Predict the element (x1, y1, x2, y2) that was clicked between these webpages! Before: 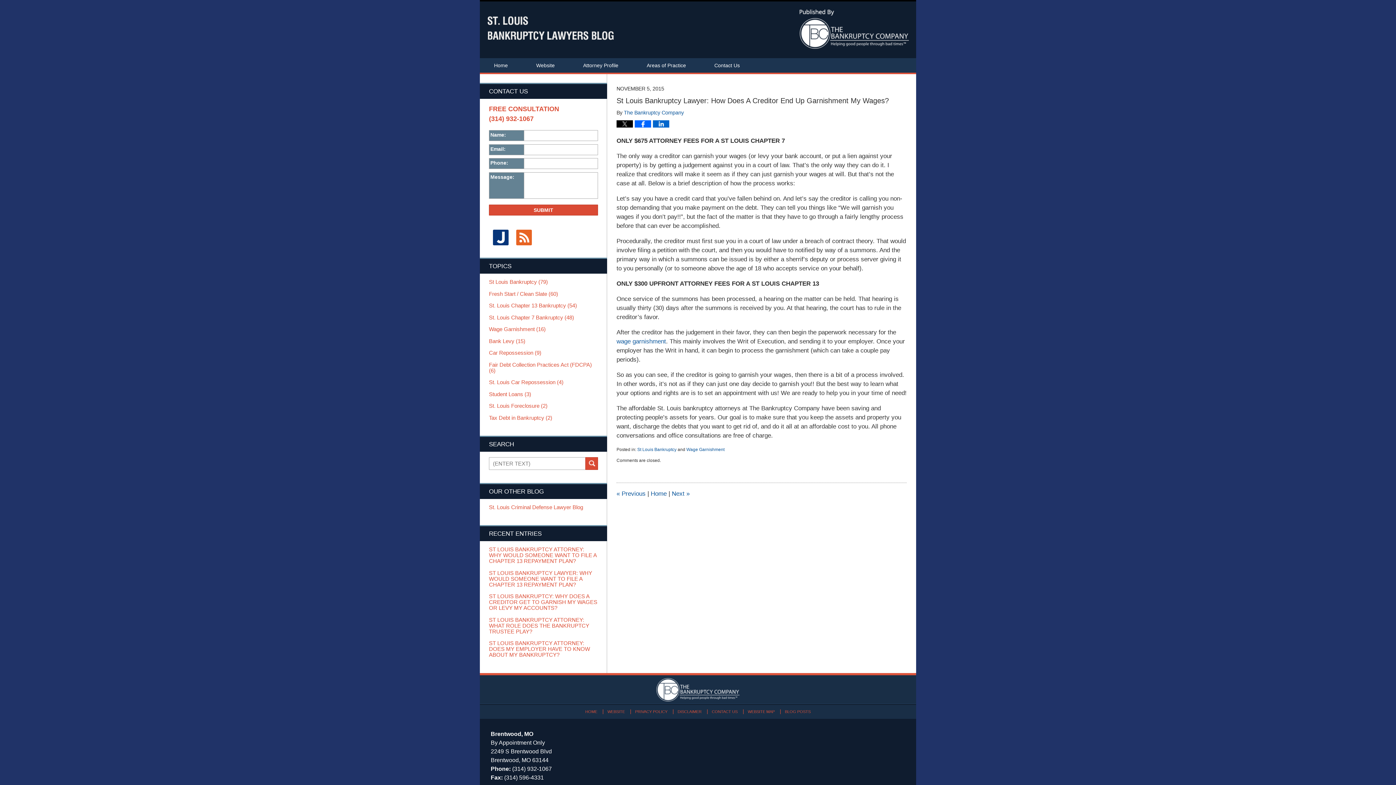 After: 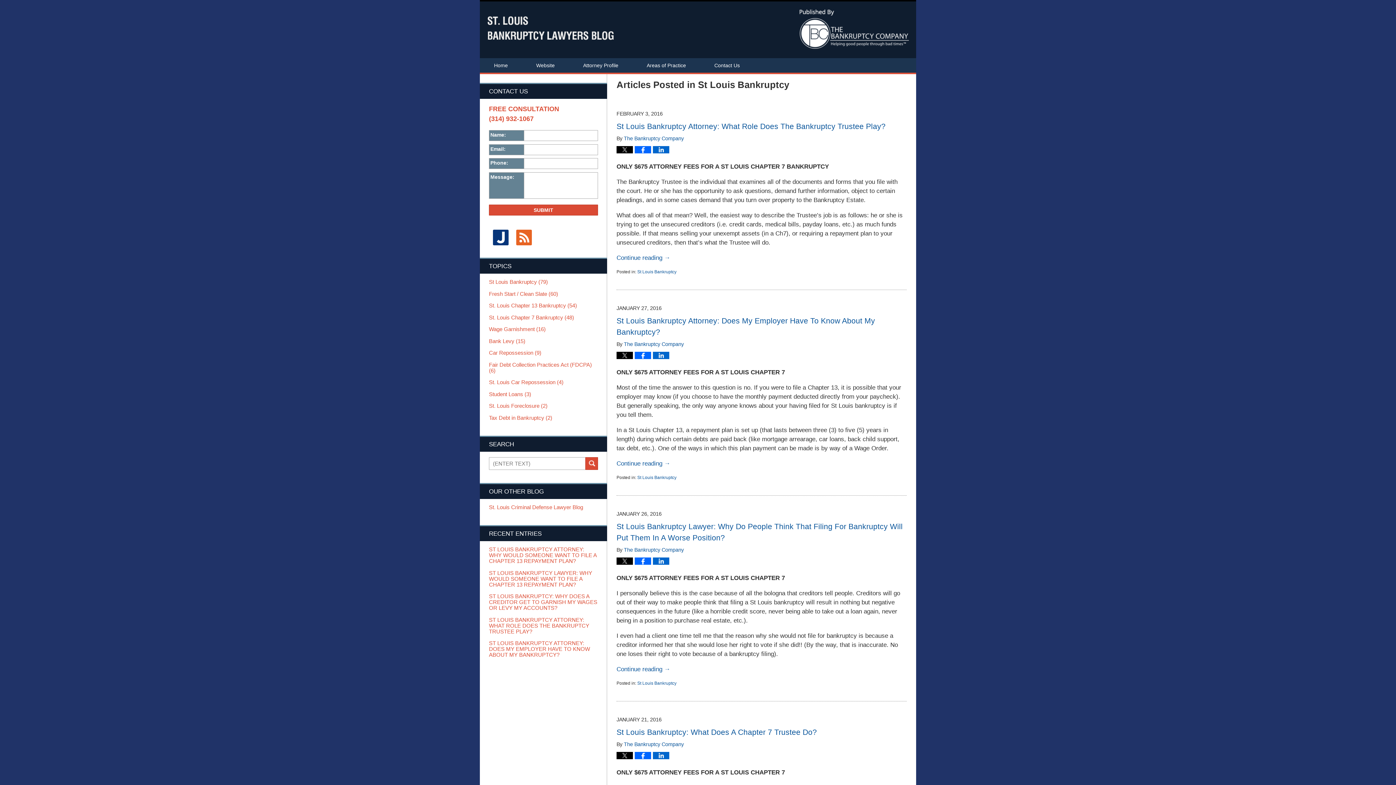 Action: bbox: (637, 447, 676, 452) label: St Louis Bankruptcy